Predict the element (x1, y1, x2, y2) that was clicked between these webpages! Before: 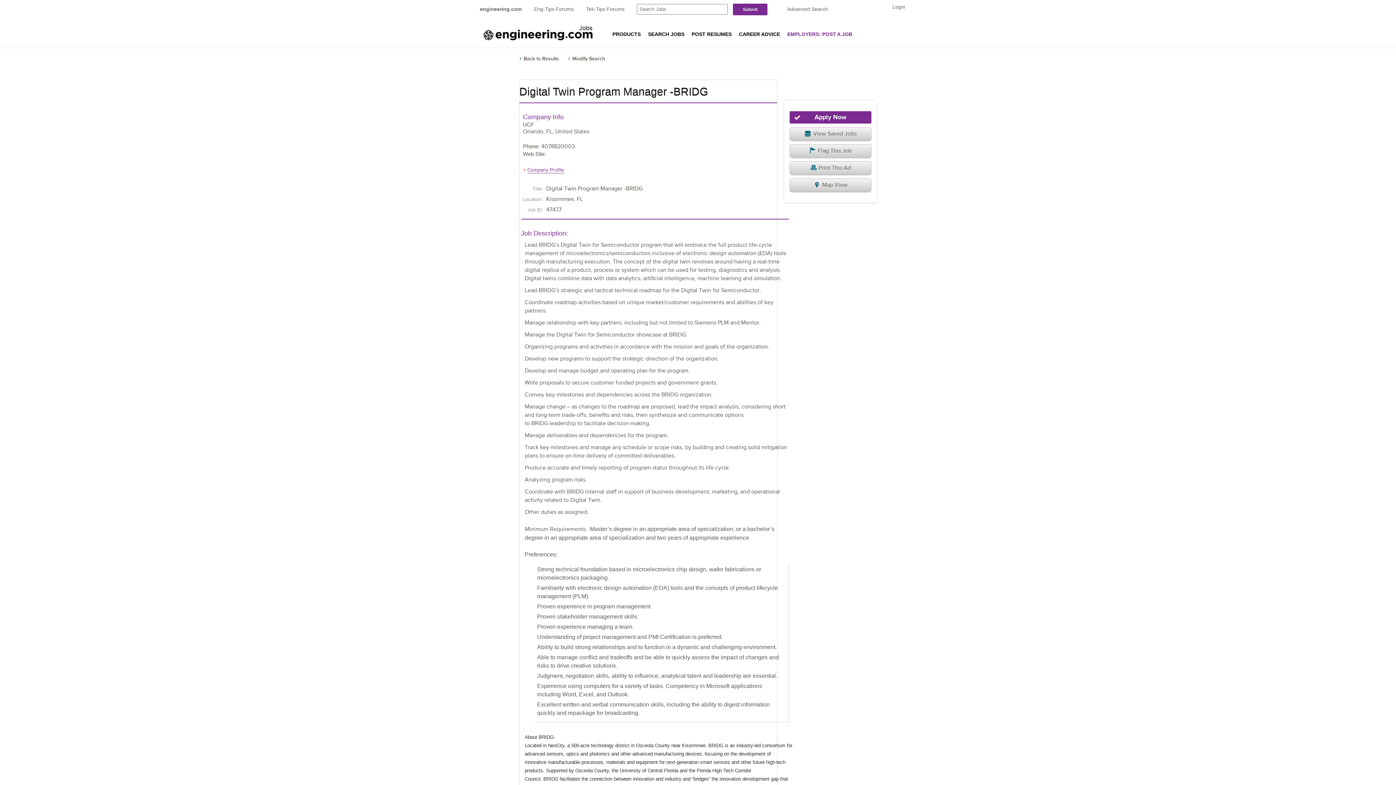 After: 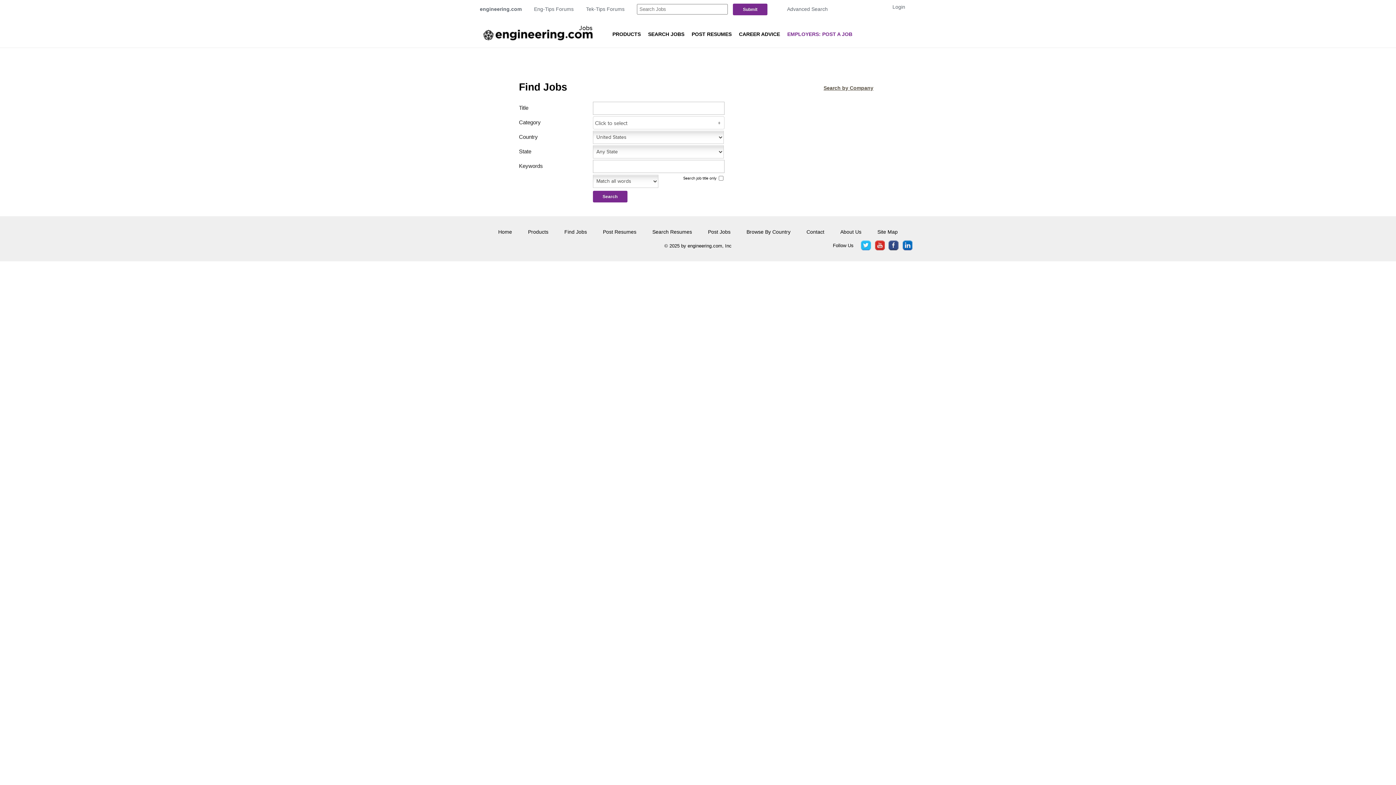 Action: label: SEARCH JOBS bbox: (644, 23, 695, 41)